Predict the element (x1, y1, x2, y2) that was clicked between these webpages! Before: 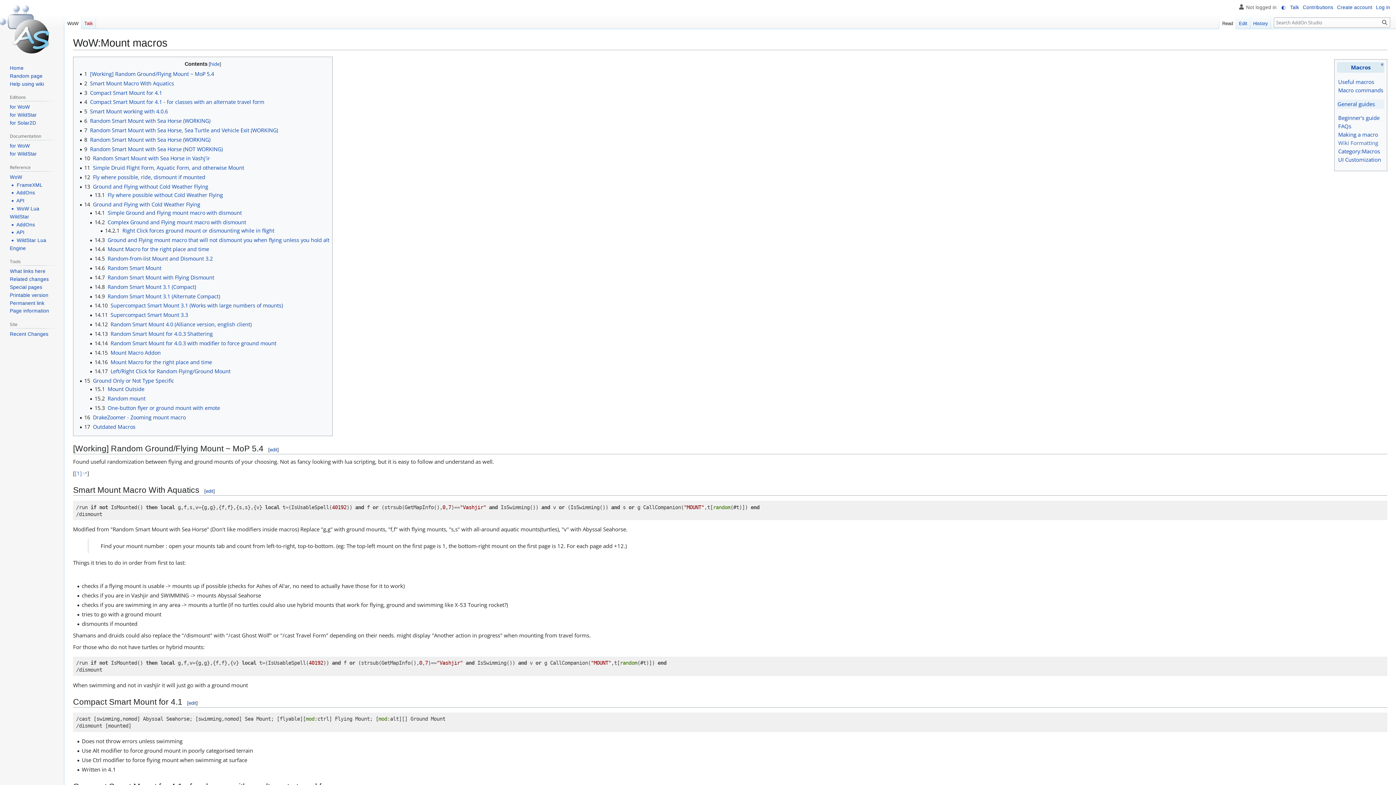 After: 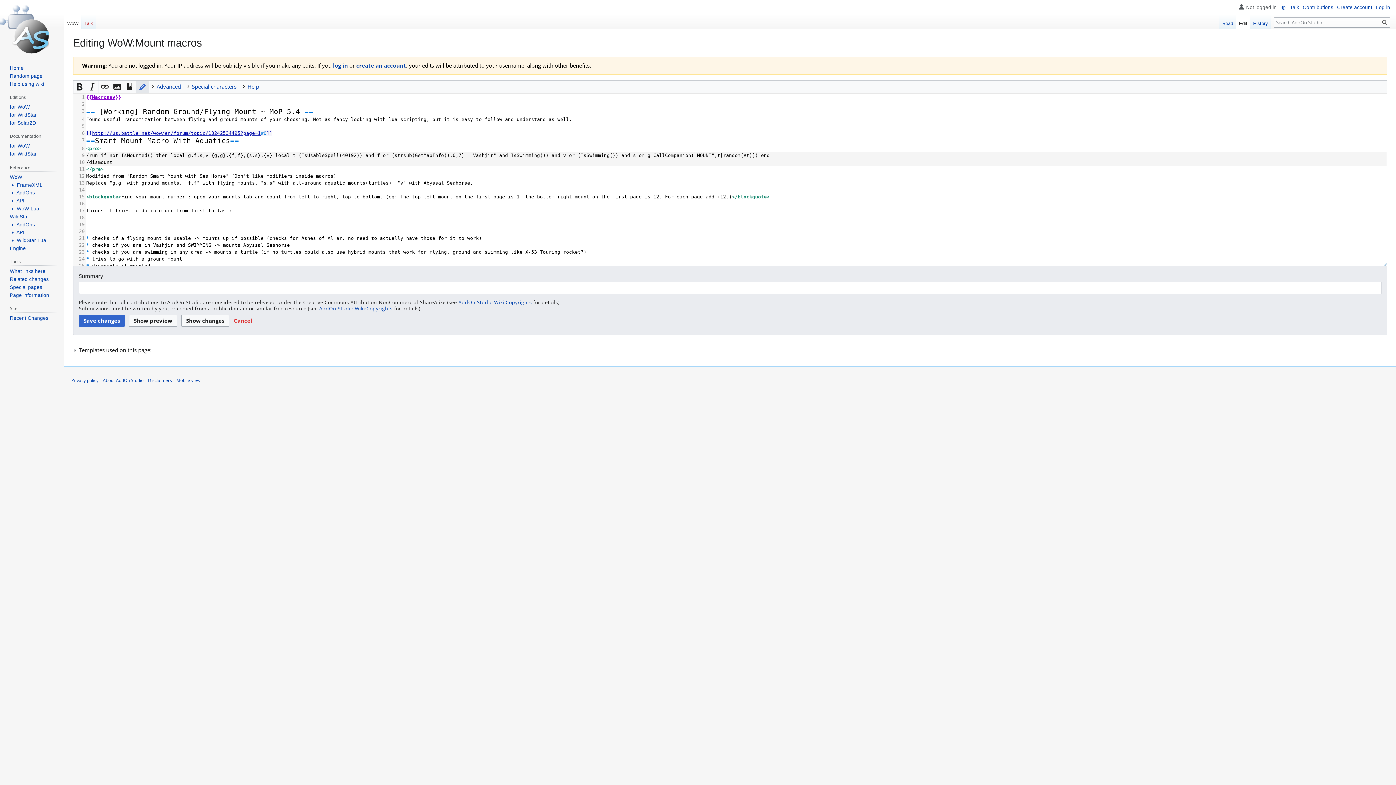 Action: label: Edit bbox: (1236, 14, 1250, 29)